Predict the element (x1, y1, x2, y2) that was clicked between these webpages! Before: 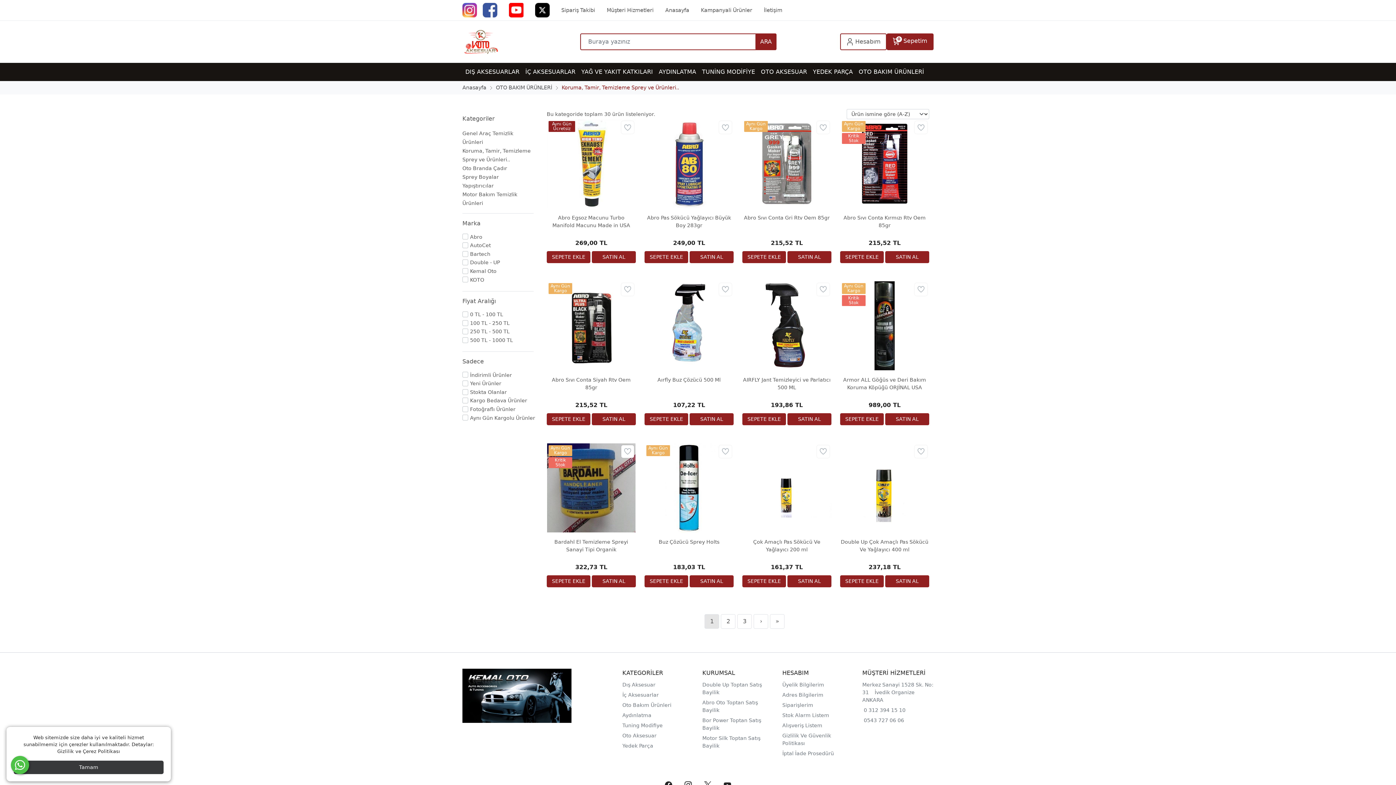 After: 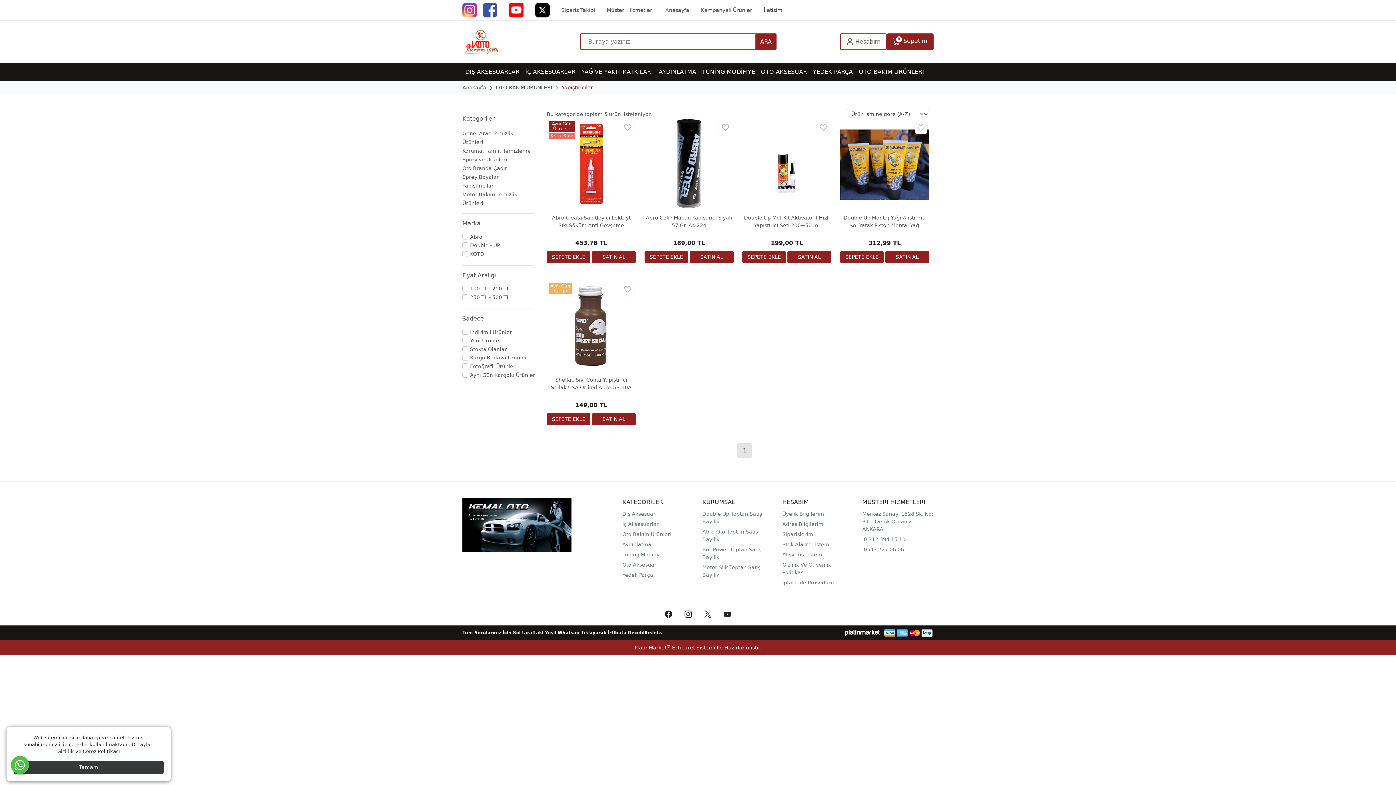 Action: label: Yapıştırıcılar bbox: (462, 182, 493, 188)